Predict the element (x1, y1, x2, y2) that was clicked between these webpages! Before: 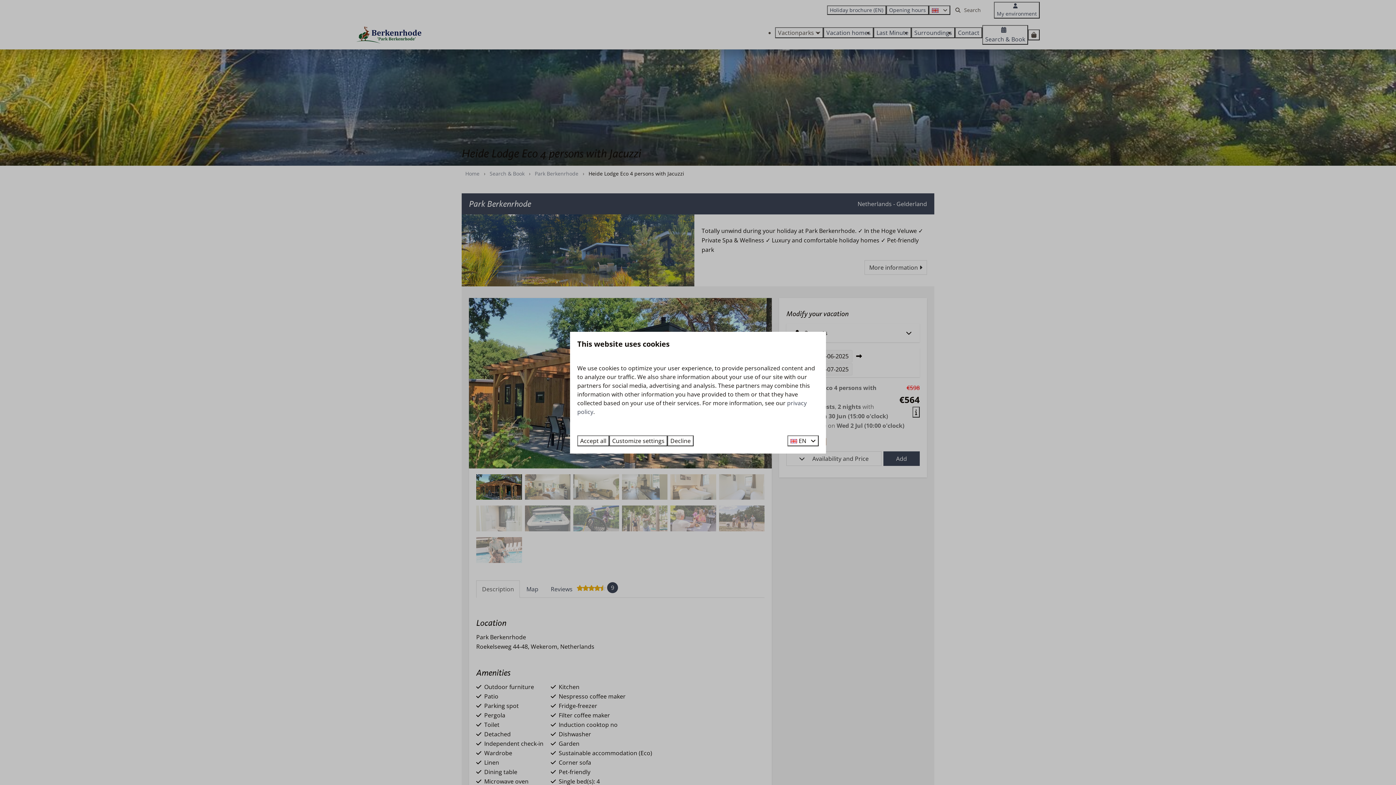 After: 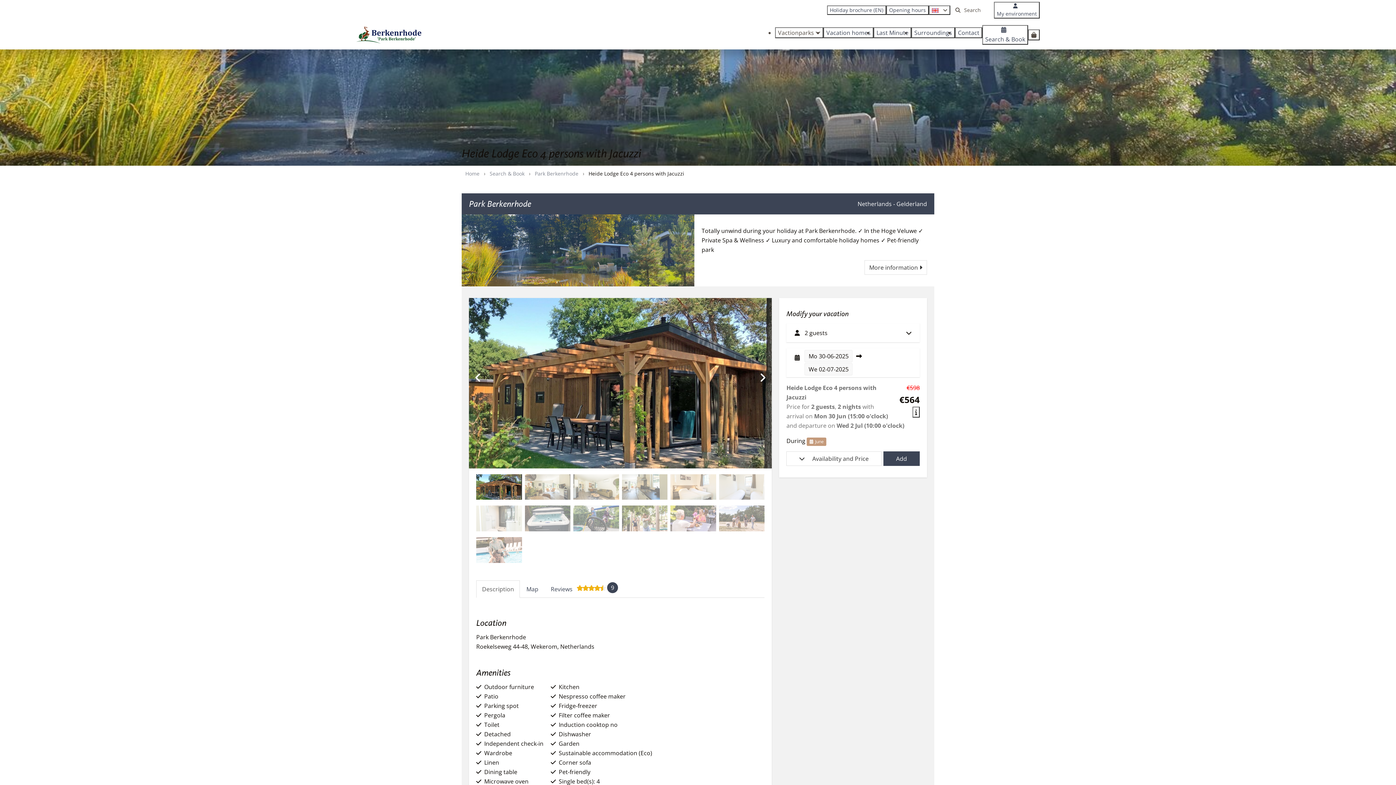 Action: label: Accept all bbox: (577, 435, 609, 446)